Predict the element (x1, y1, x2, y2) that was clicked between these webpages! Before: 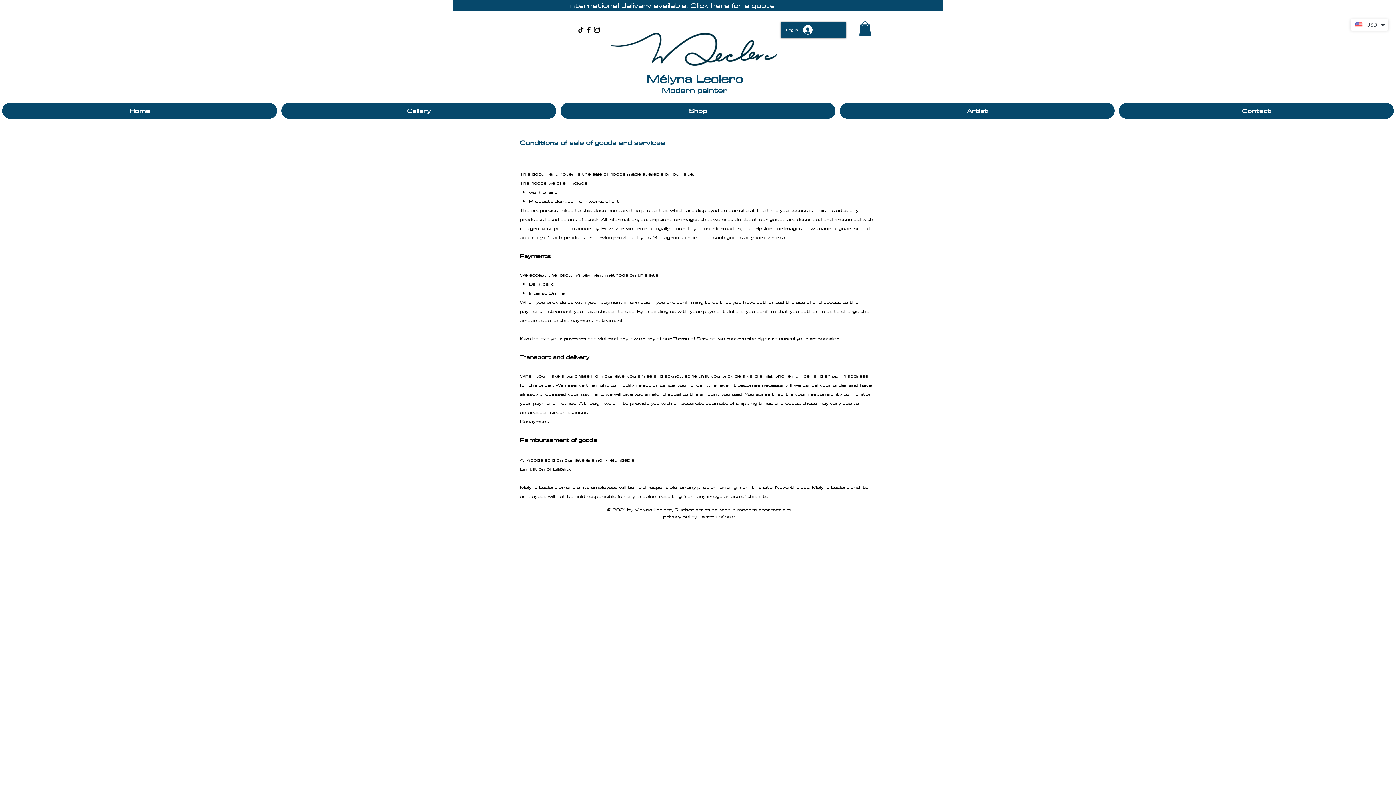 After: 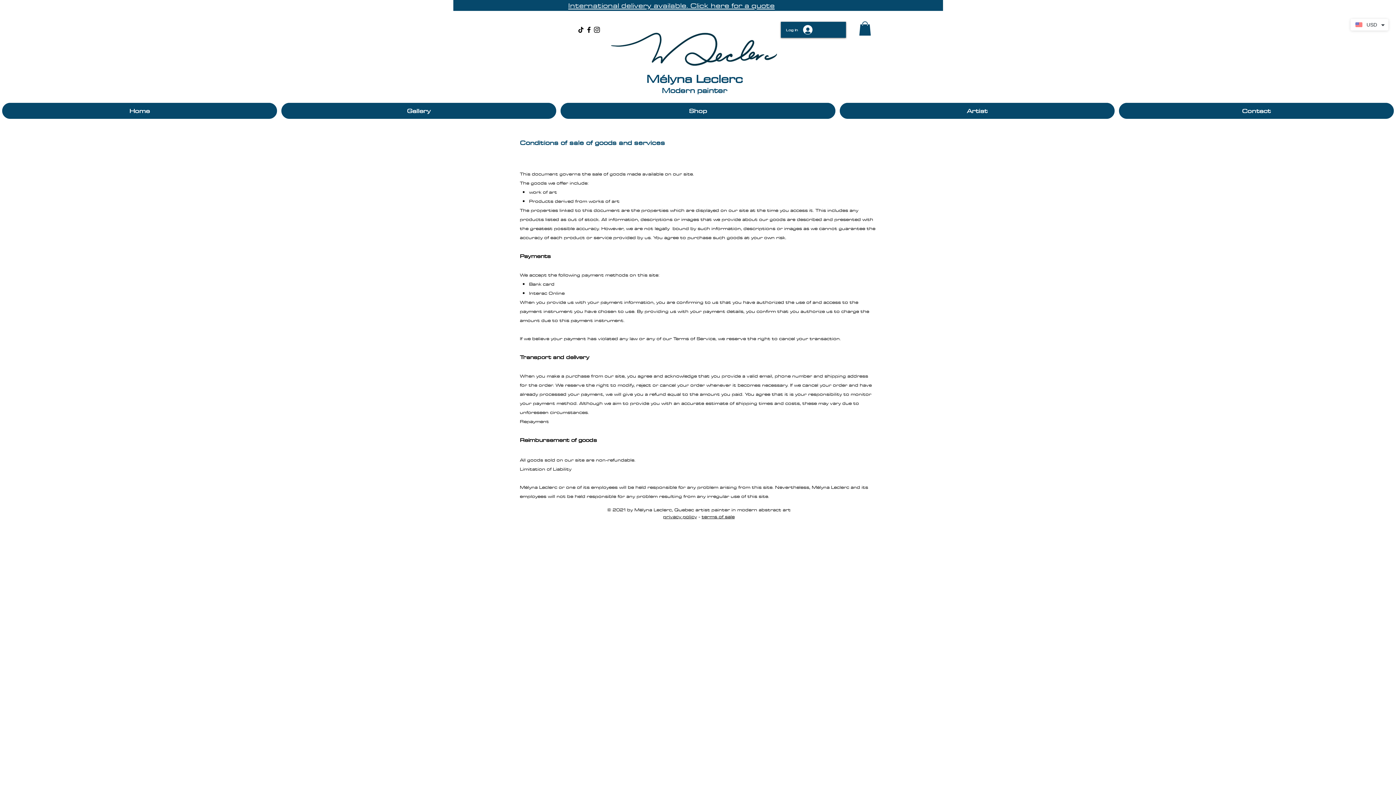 Action: label: TikTok bbox: (577, 25, 585, 33)